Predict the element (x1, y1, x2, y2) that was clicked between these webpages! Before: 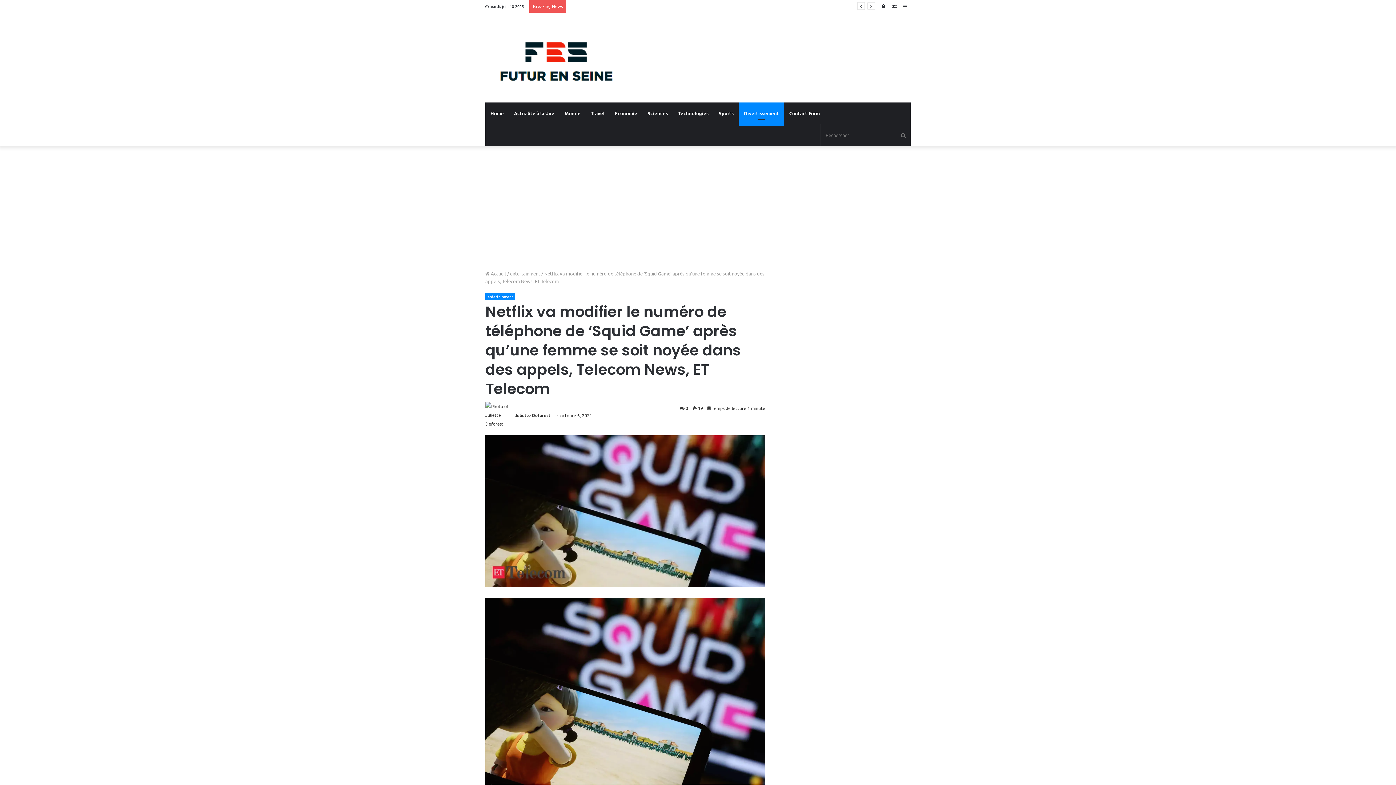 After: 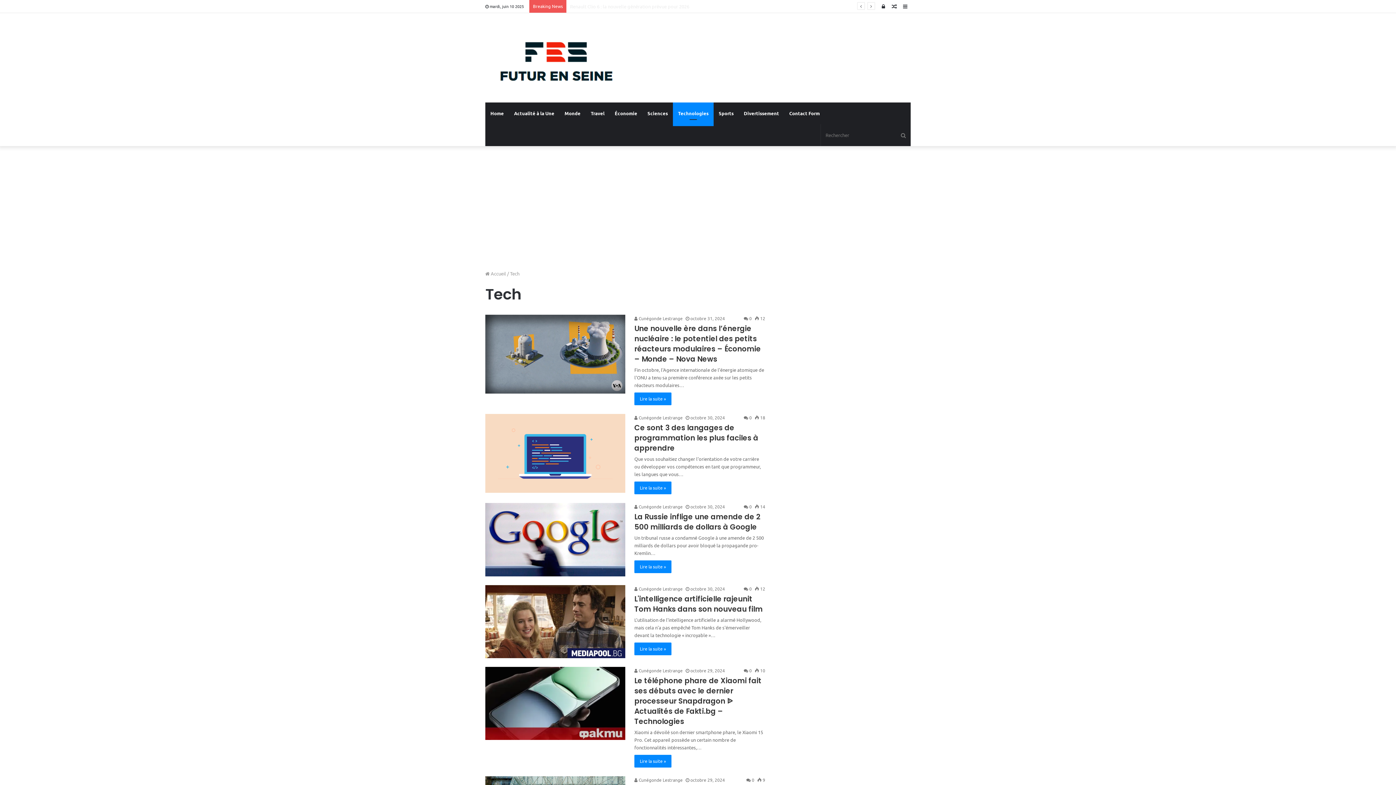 Action: label: Technologies bbox: (673, 102, 713, 124)